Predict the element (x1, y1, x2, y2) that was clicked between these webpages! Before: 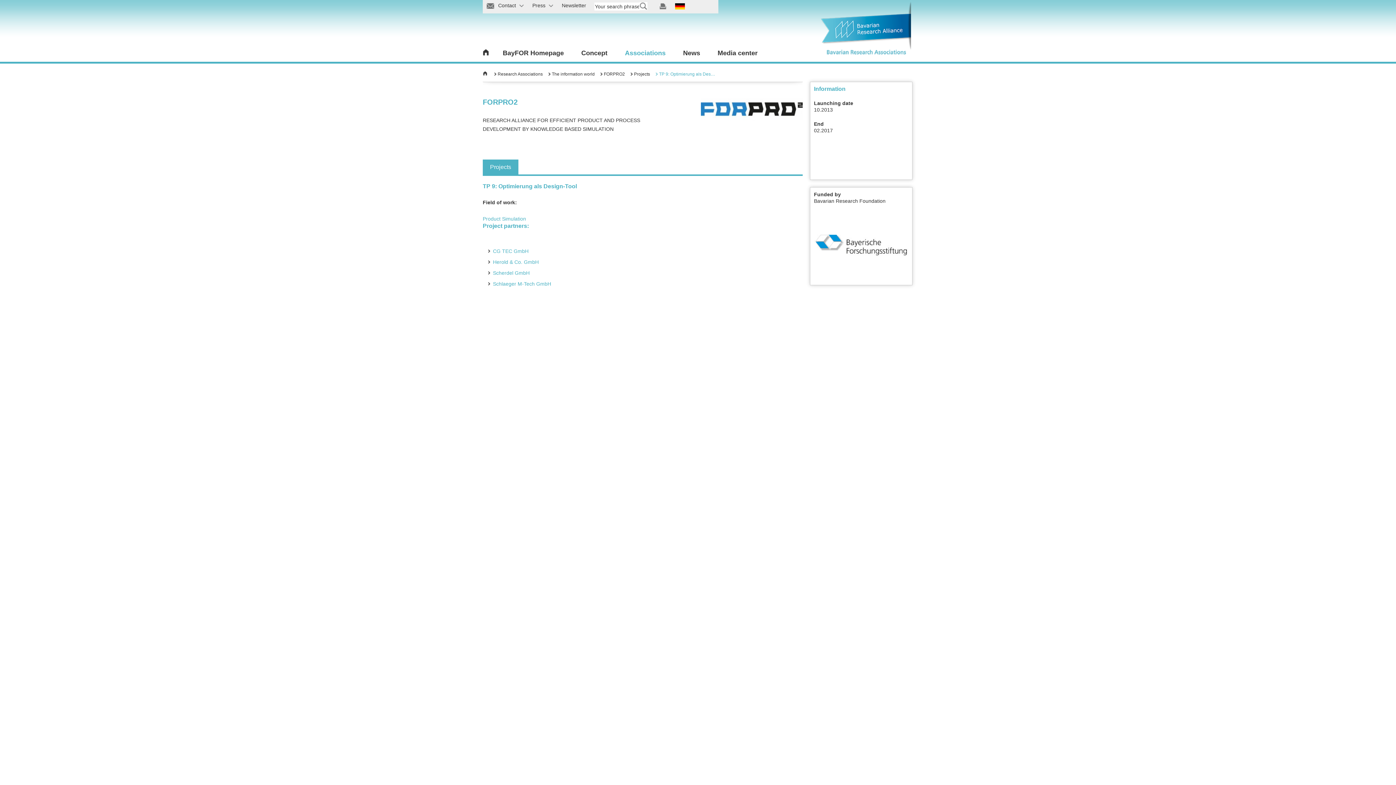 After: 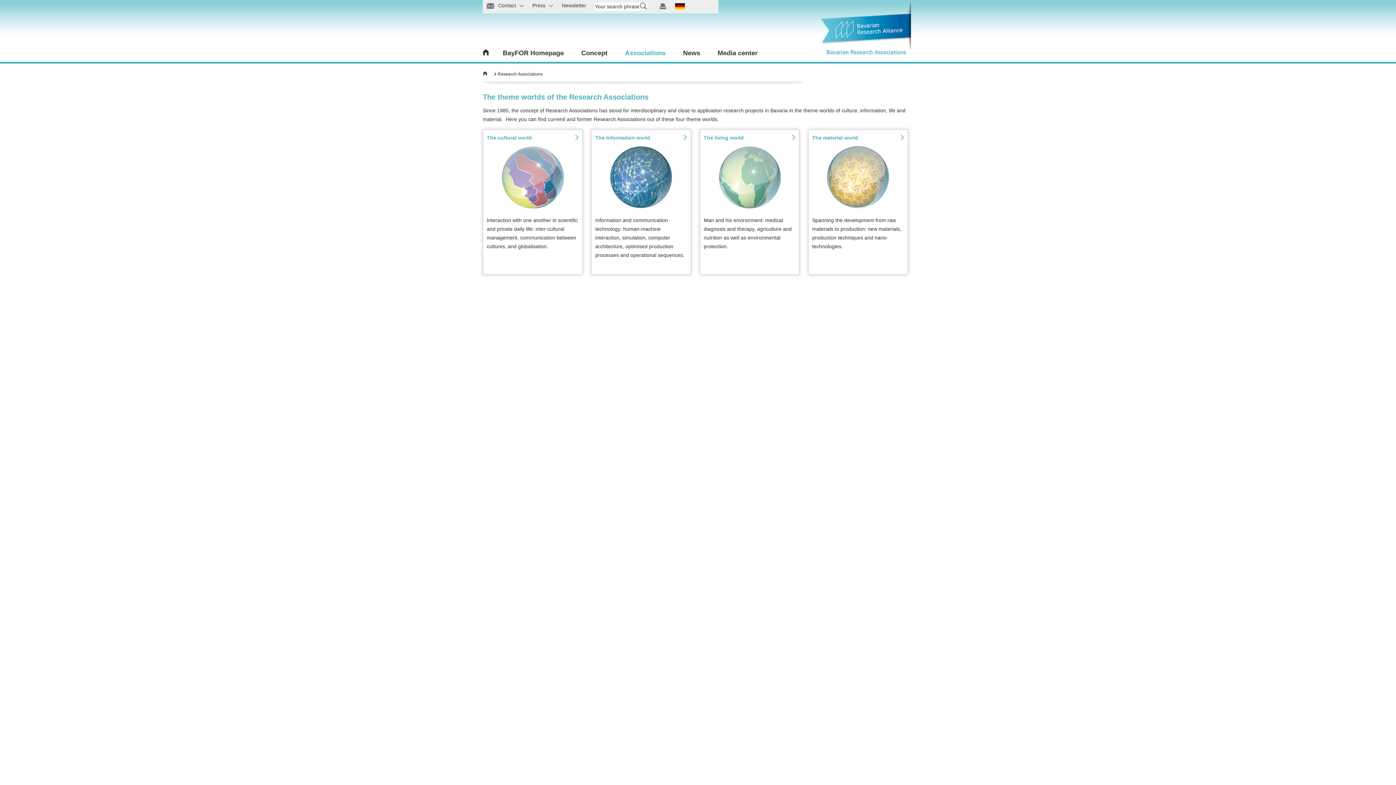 Action: bbox: (482, 71, 487, 77)